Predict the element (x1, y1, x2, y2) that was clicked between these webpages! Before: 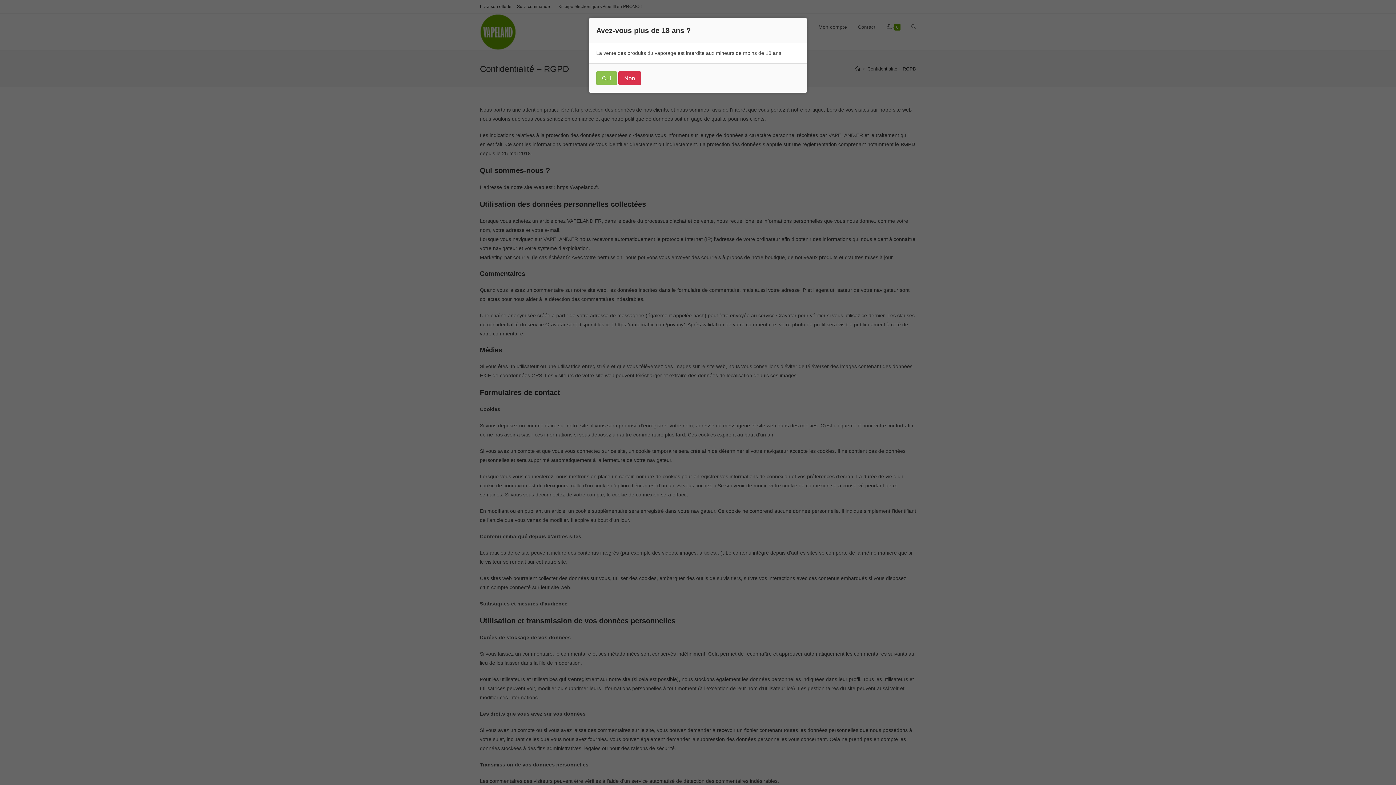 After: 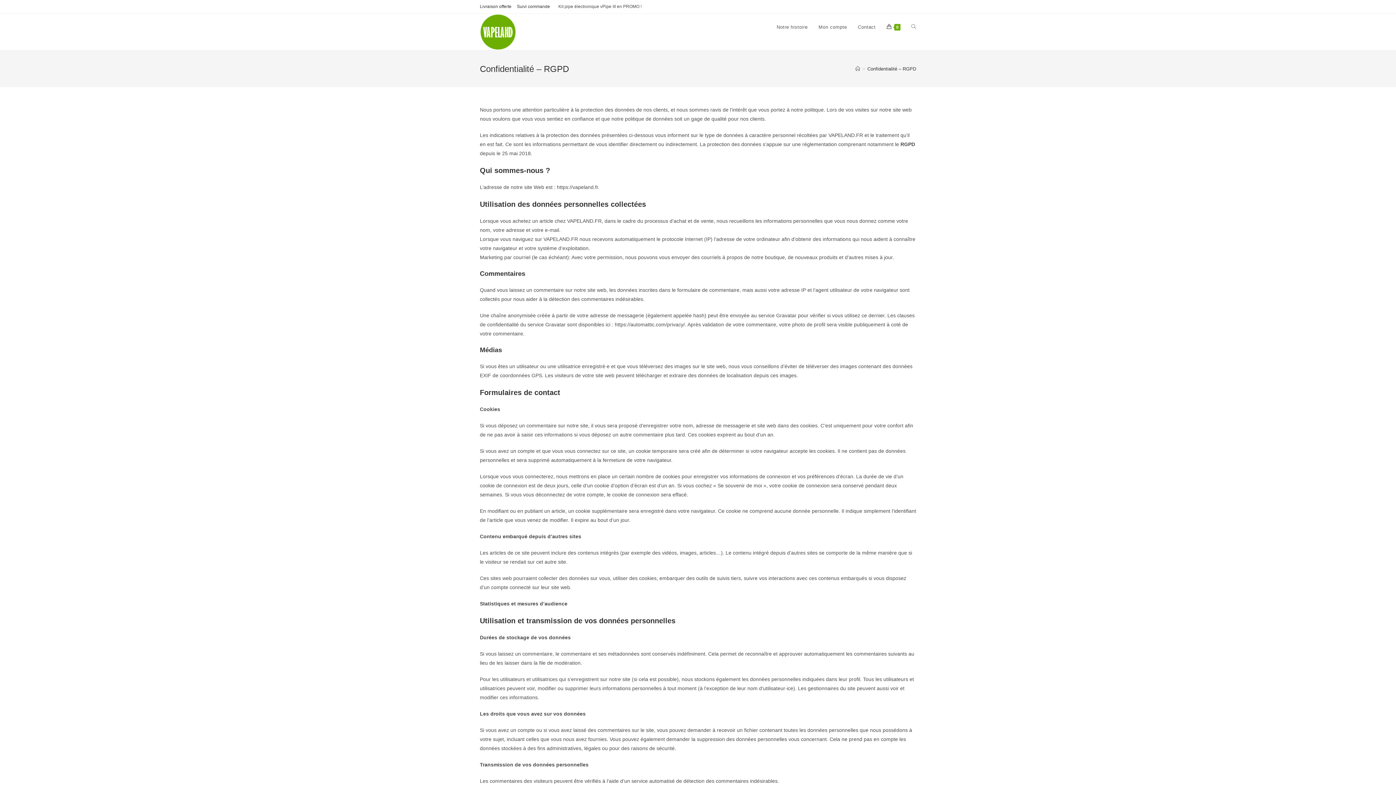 Action: bbox: (596, 70, 617, 85) label: Oui